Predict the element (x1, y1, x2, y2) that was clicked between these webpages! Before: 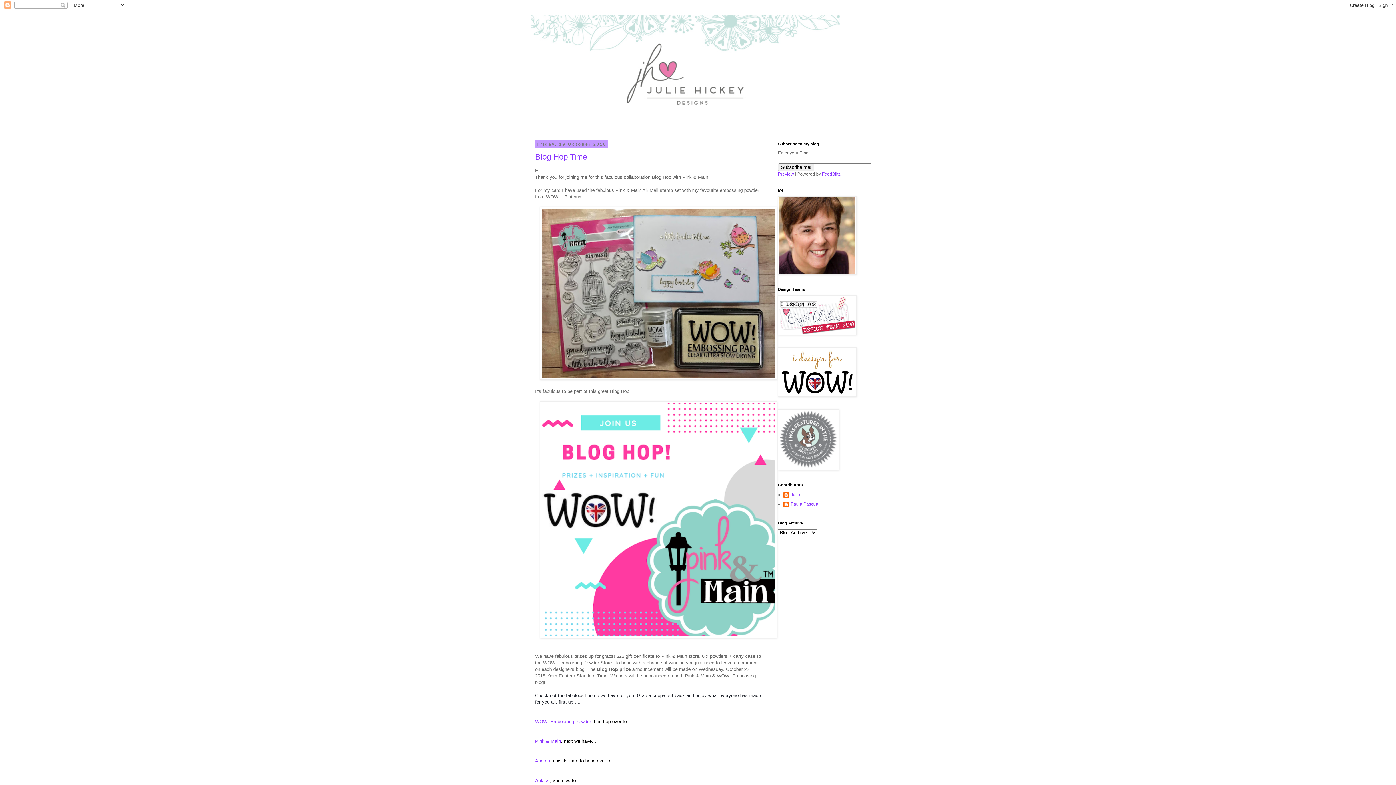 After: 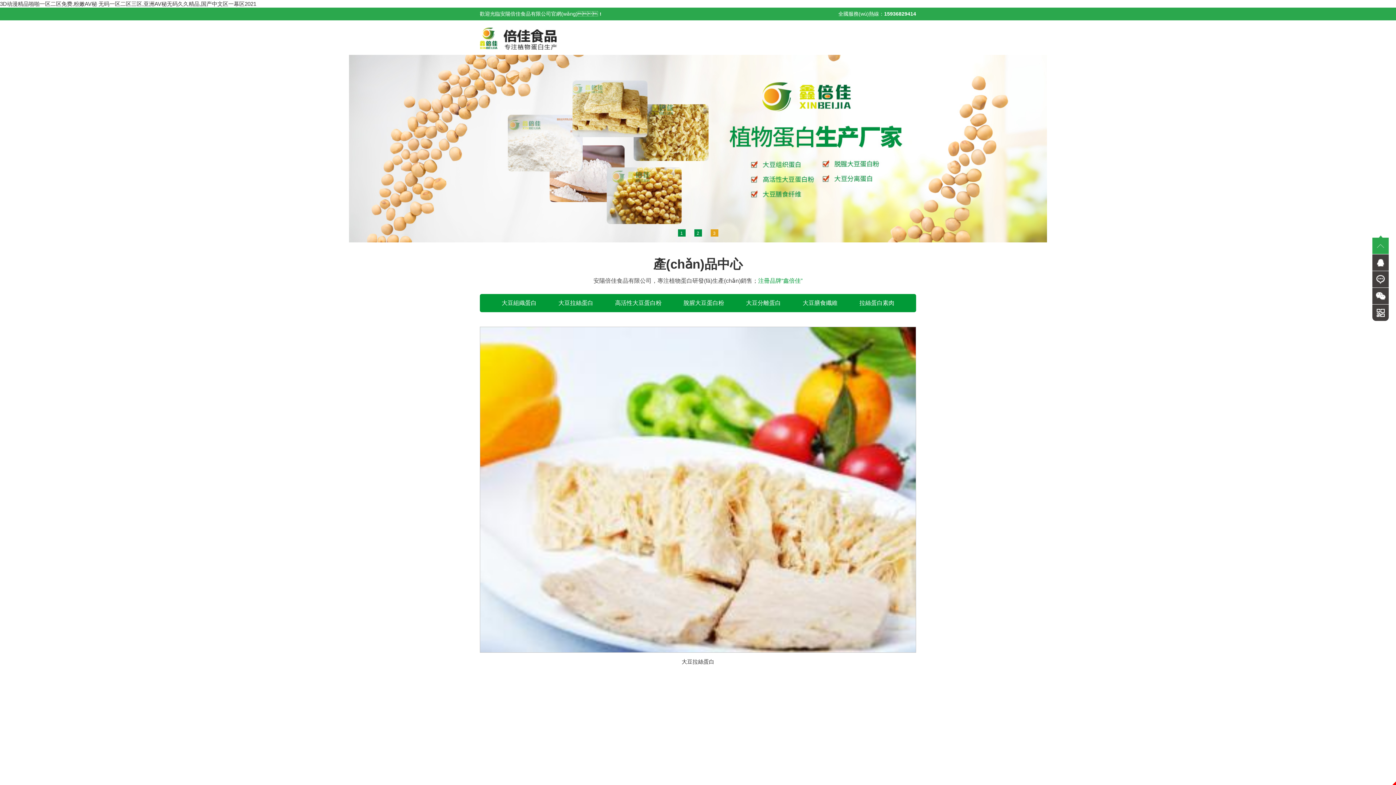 Action: bbox: (535, 758, 550, 763) label: Andrea